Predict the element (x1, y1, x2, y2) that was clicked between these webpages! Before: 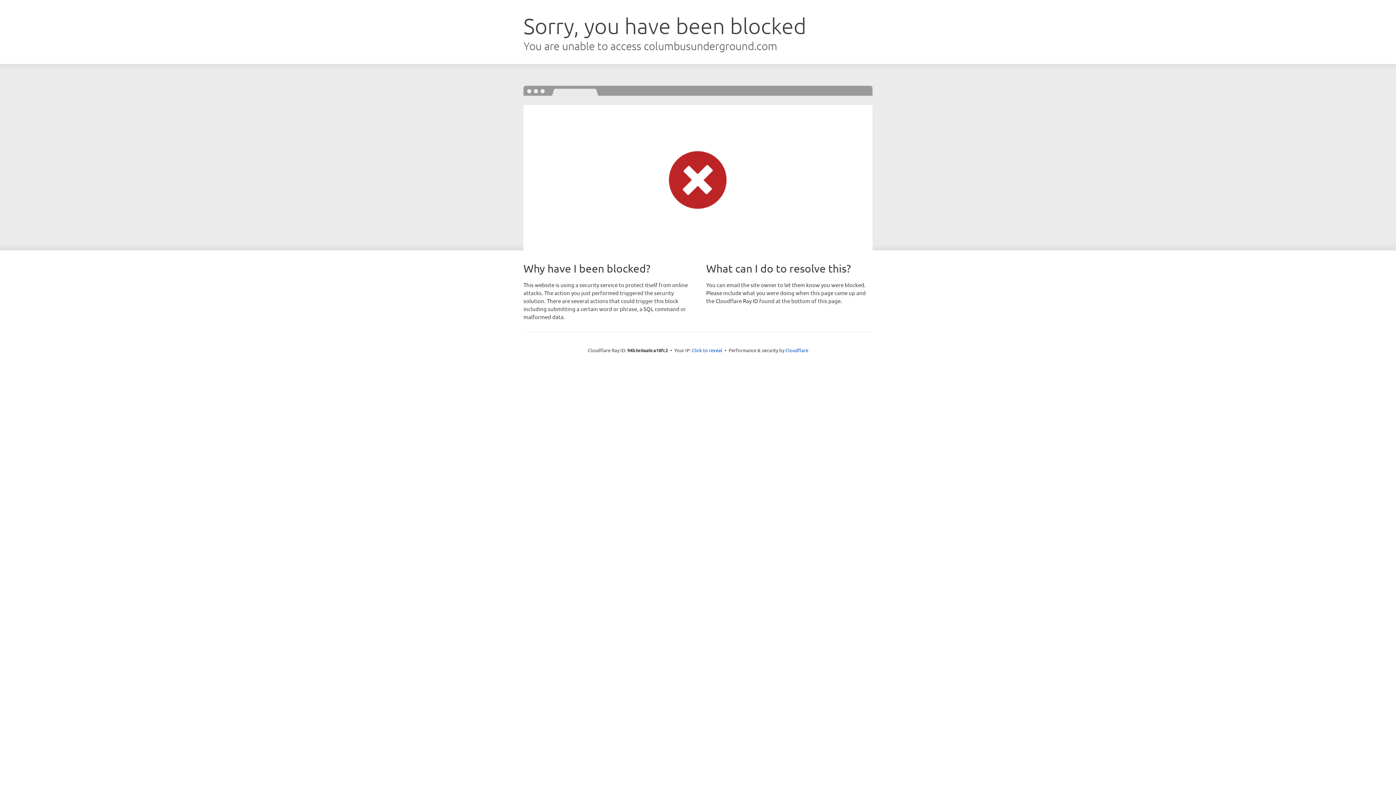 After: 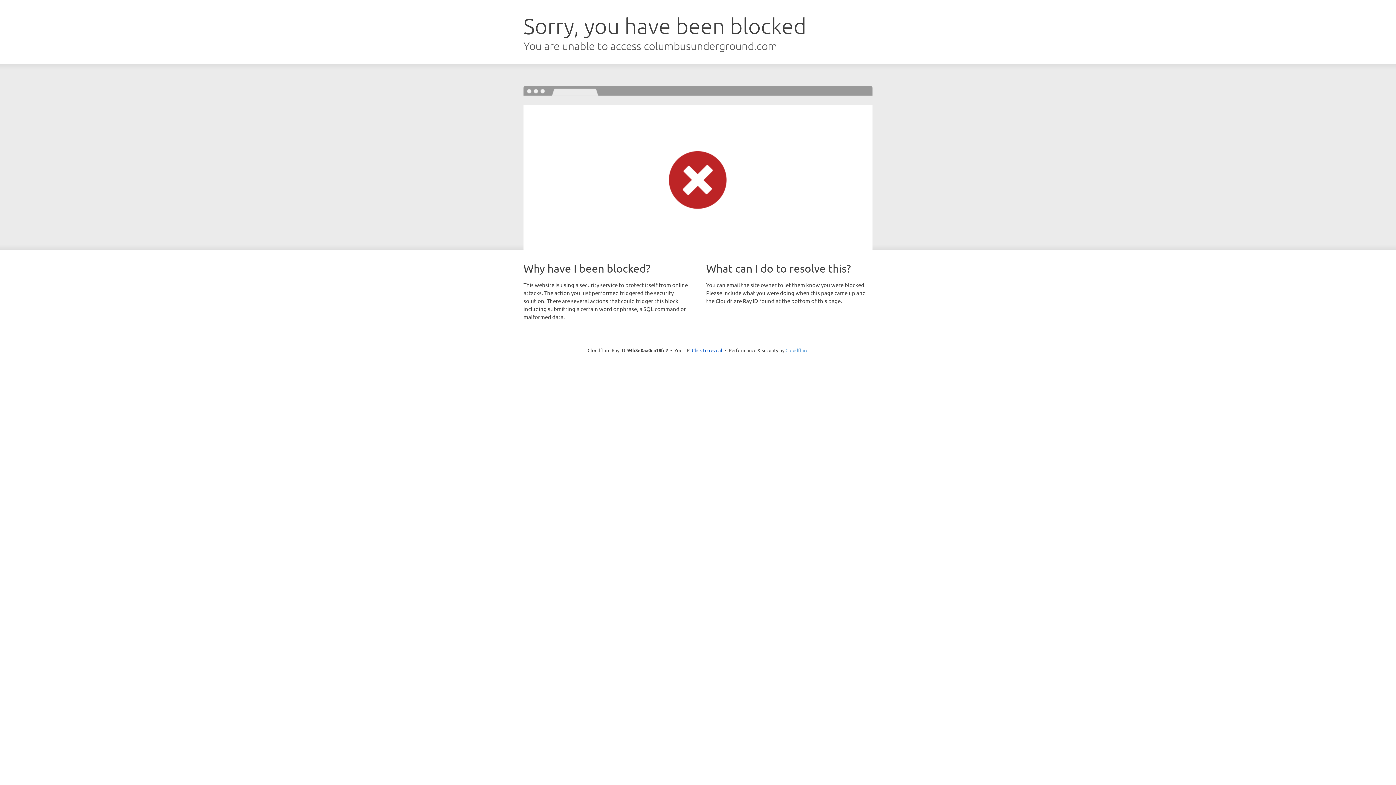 Action: label: Cloudflare bbox: (785, 347, 808, 353)